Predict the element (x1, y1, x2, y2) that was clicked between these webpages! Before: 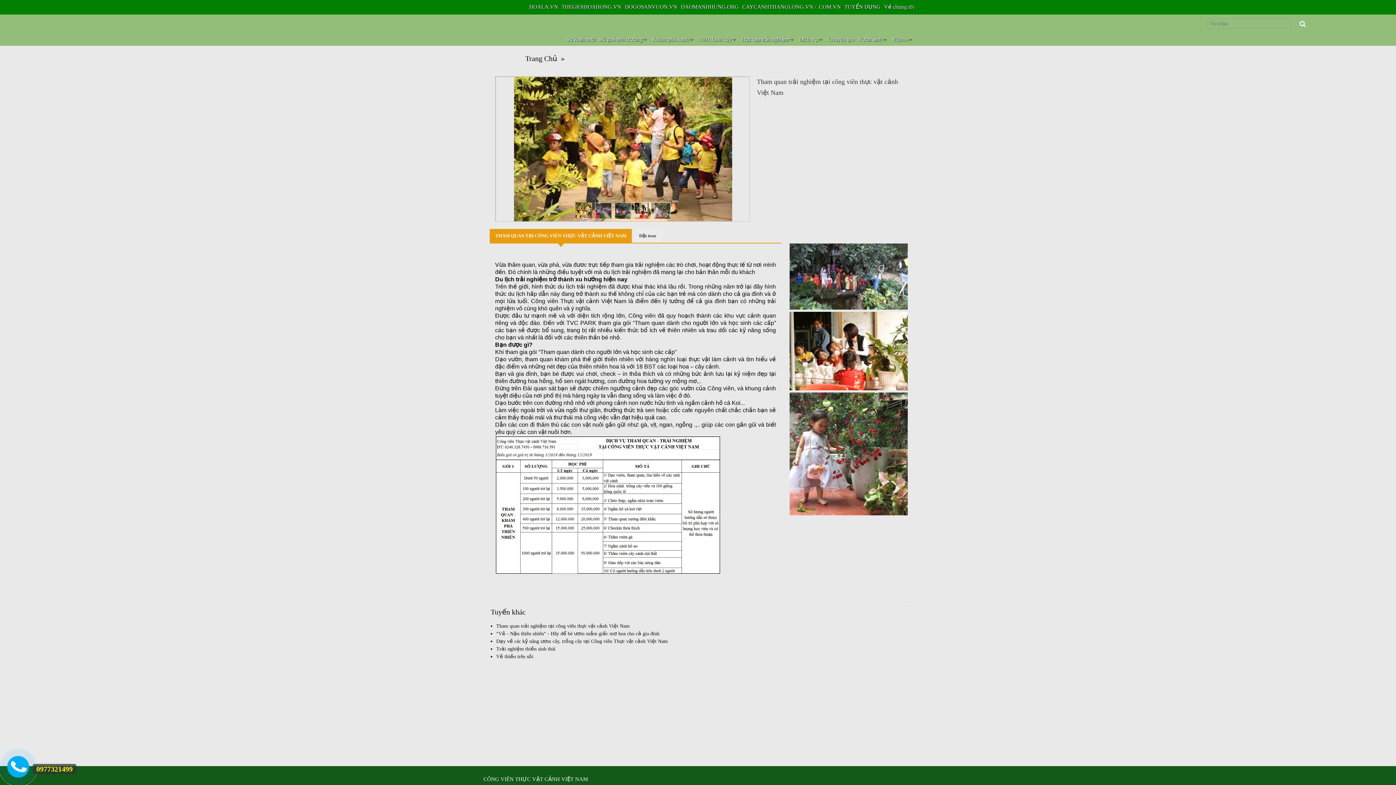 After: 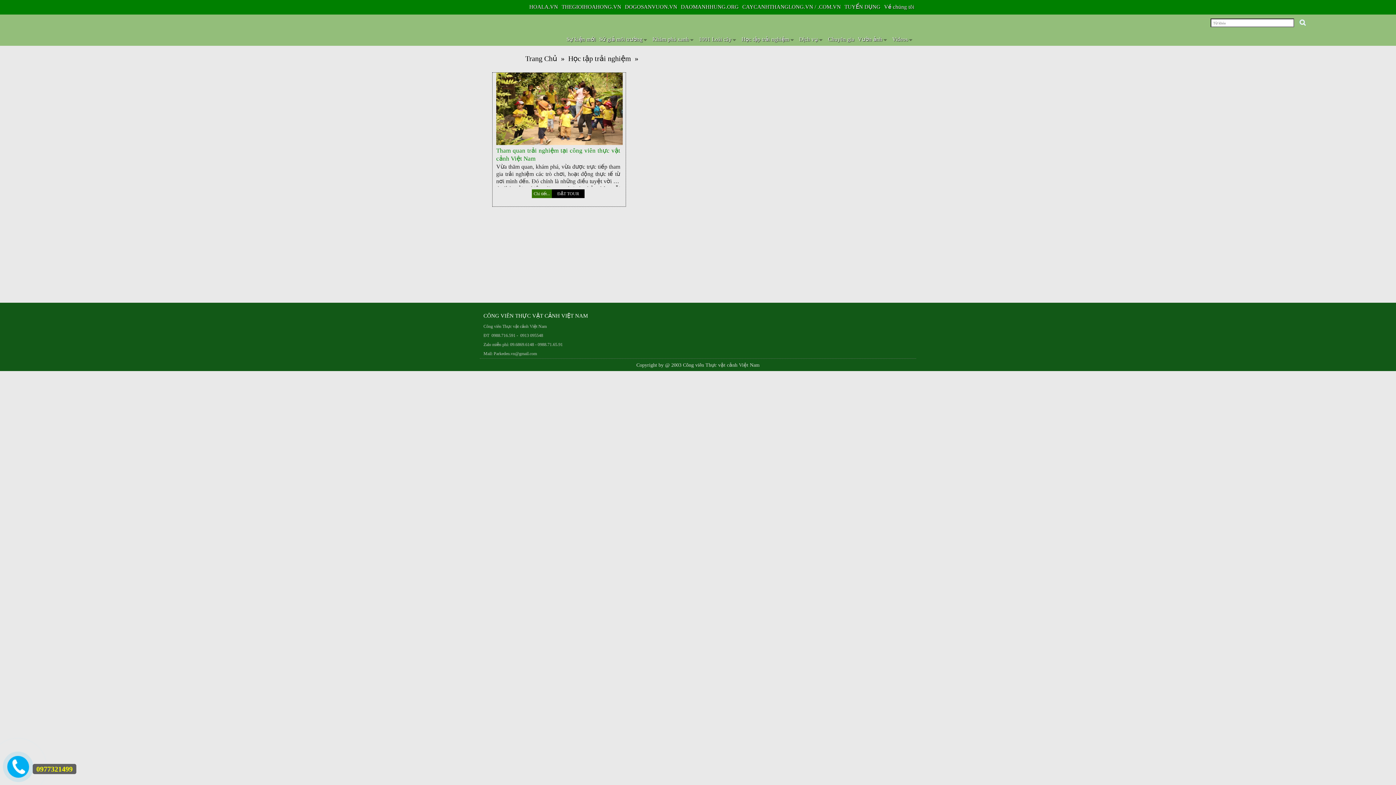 Action: bbox: (740, 32, 797, 45) label: Học tập trải nghiệm